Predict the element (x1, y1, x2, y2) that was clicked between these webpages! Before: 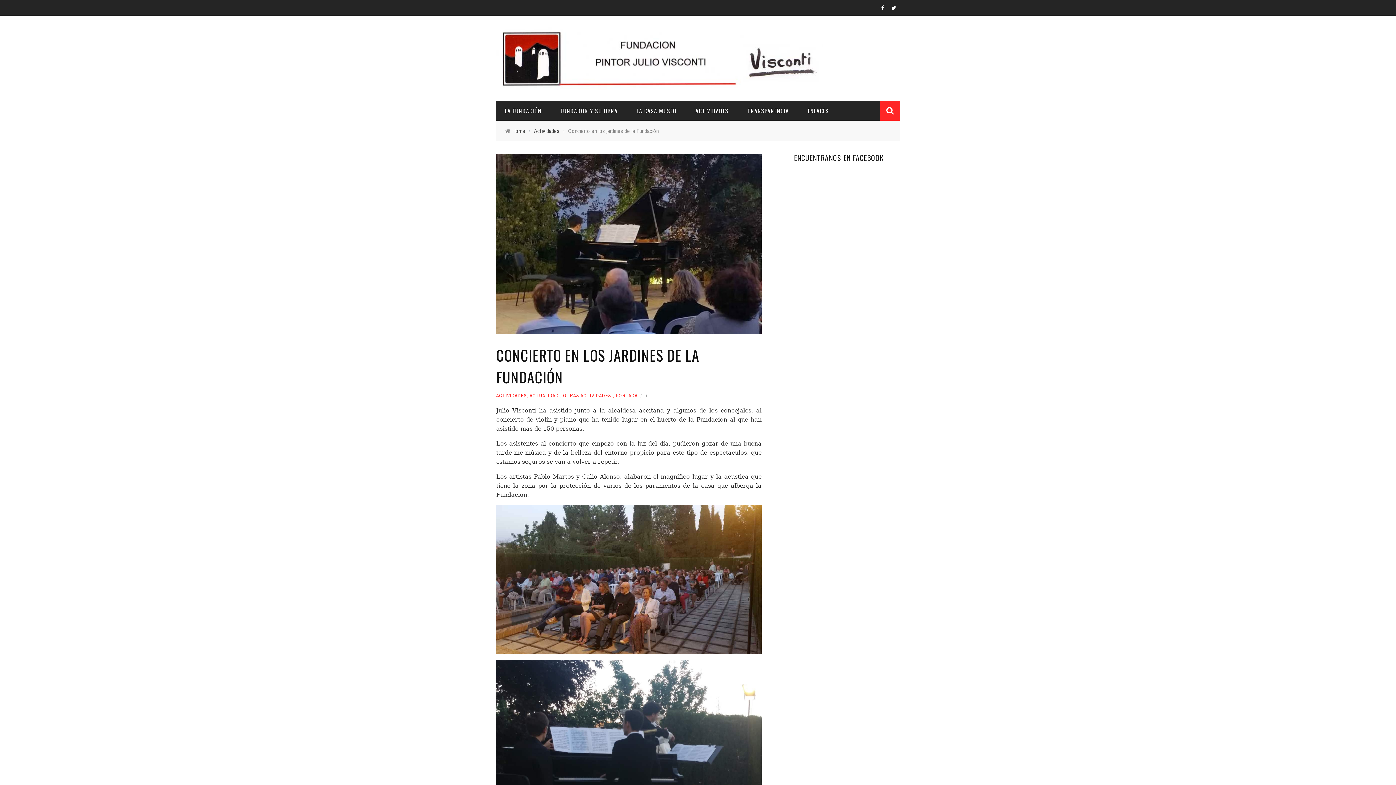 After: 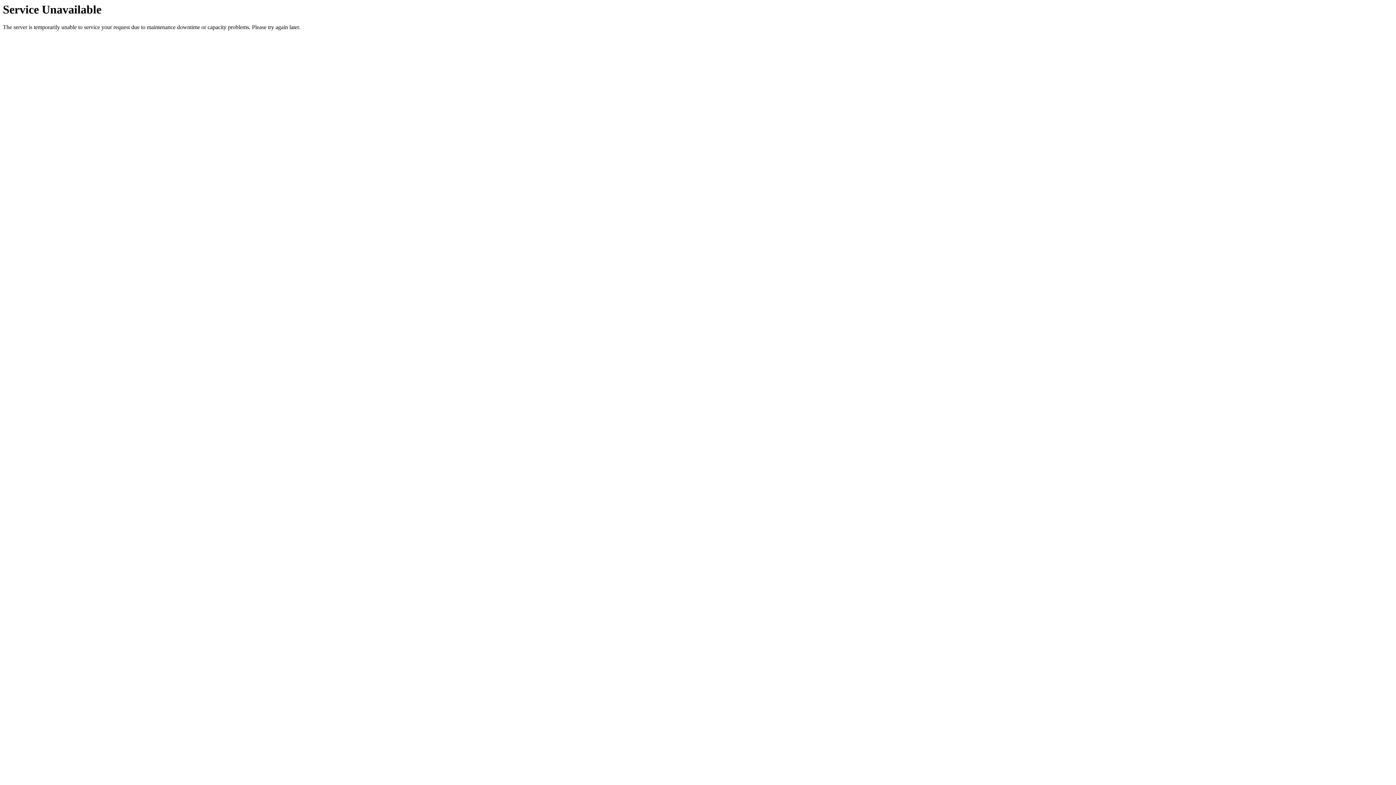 Action: bbox: (10, 114, 1378, 129) label: ENLACES